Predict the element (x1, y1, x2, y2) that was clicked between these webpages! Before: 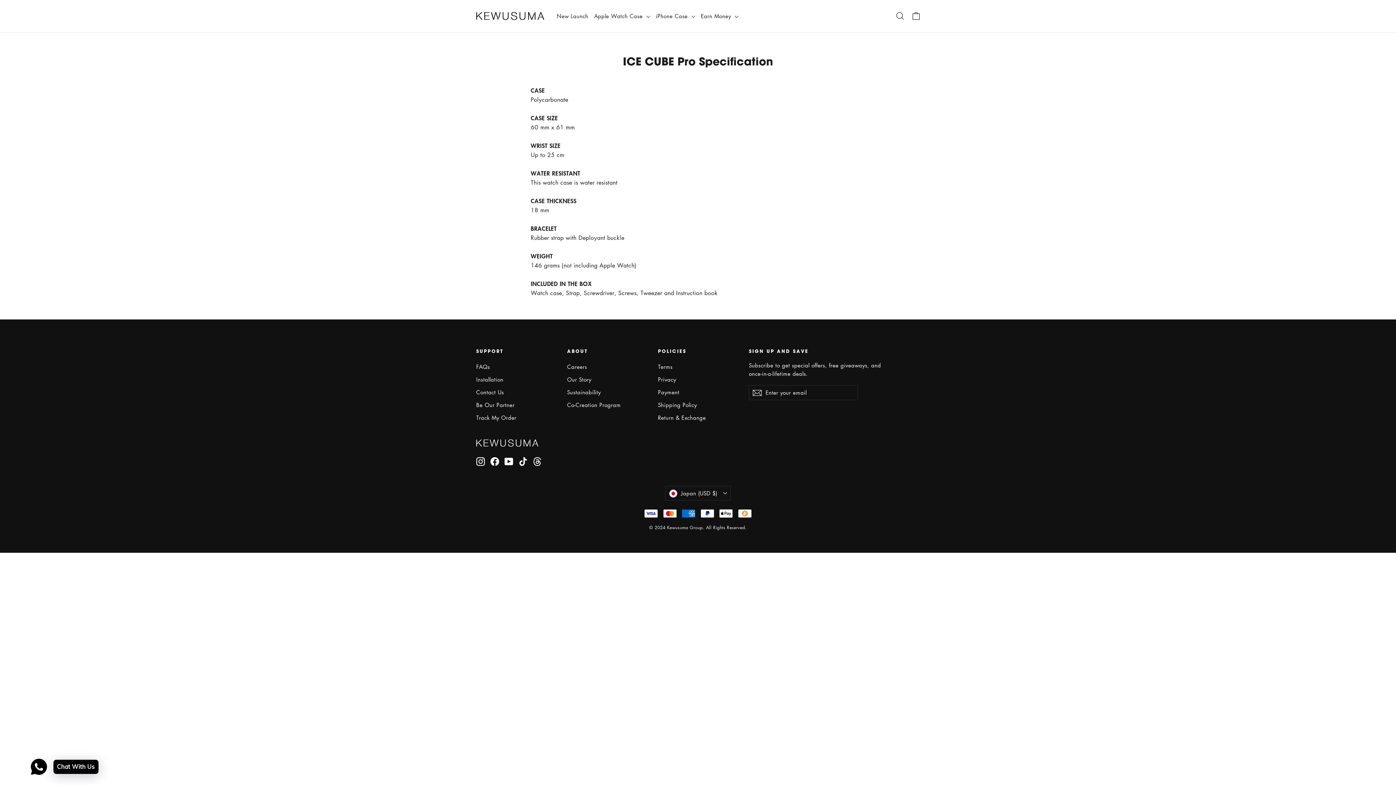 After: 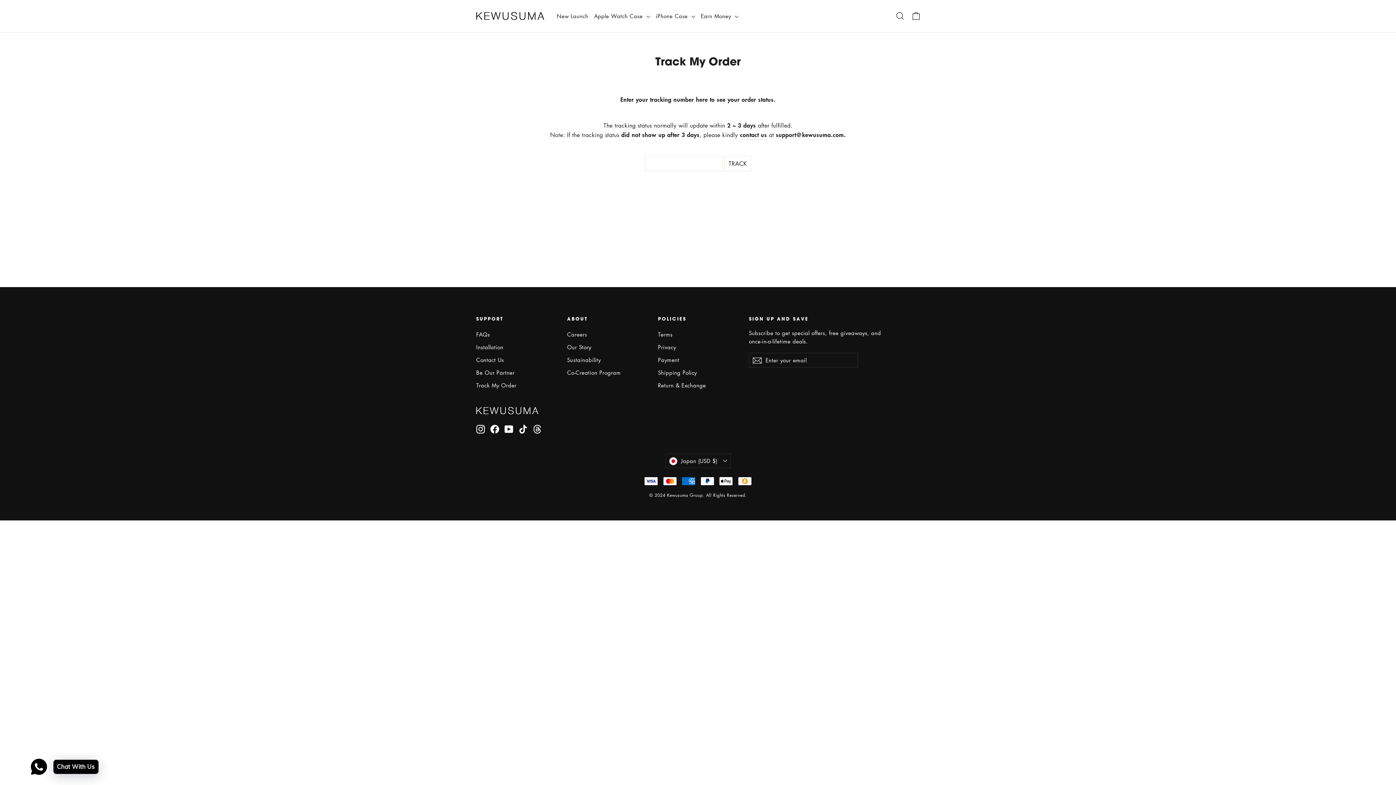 Action: bbox: (476, 412, 556, 423) label: Track My Order